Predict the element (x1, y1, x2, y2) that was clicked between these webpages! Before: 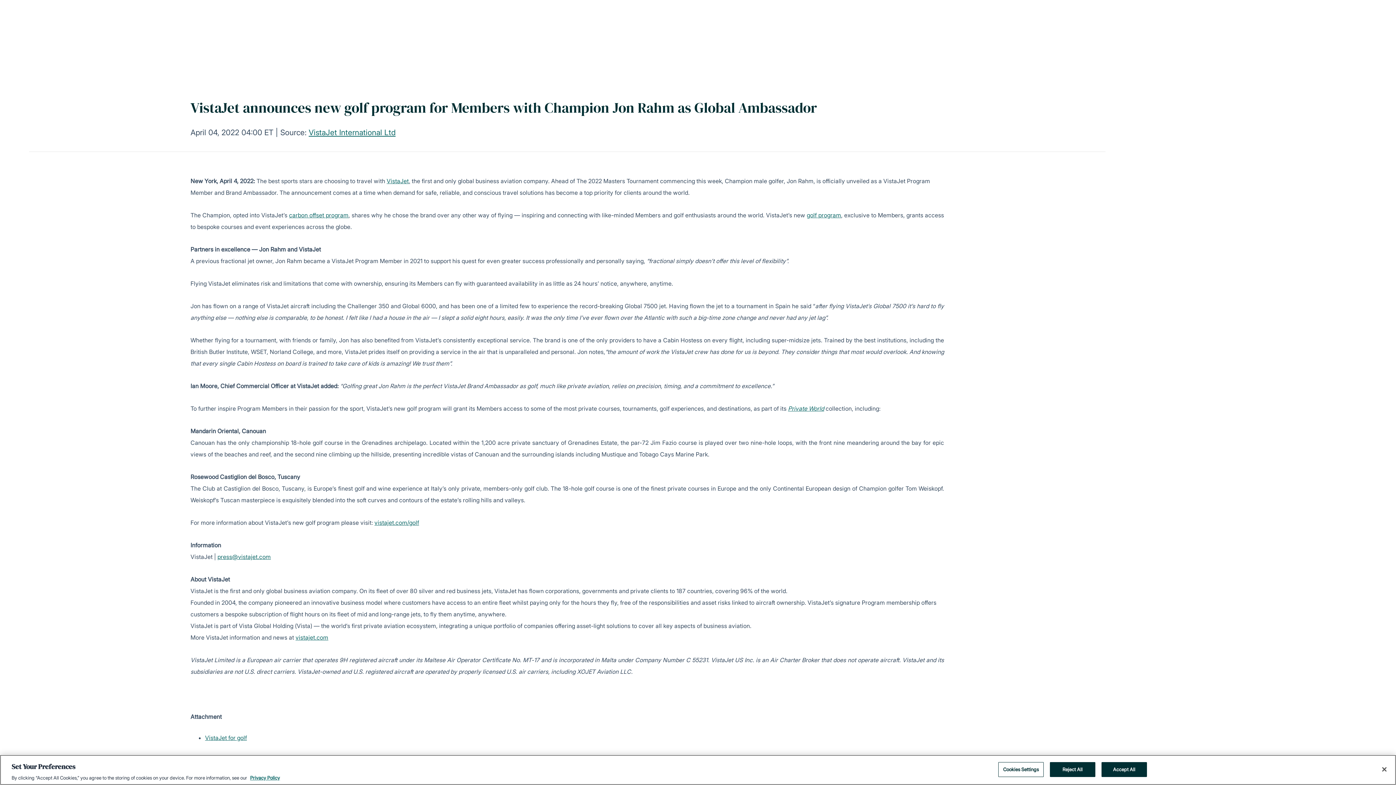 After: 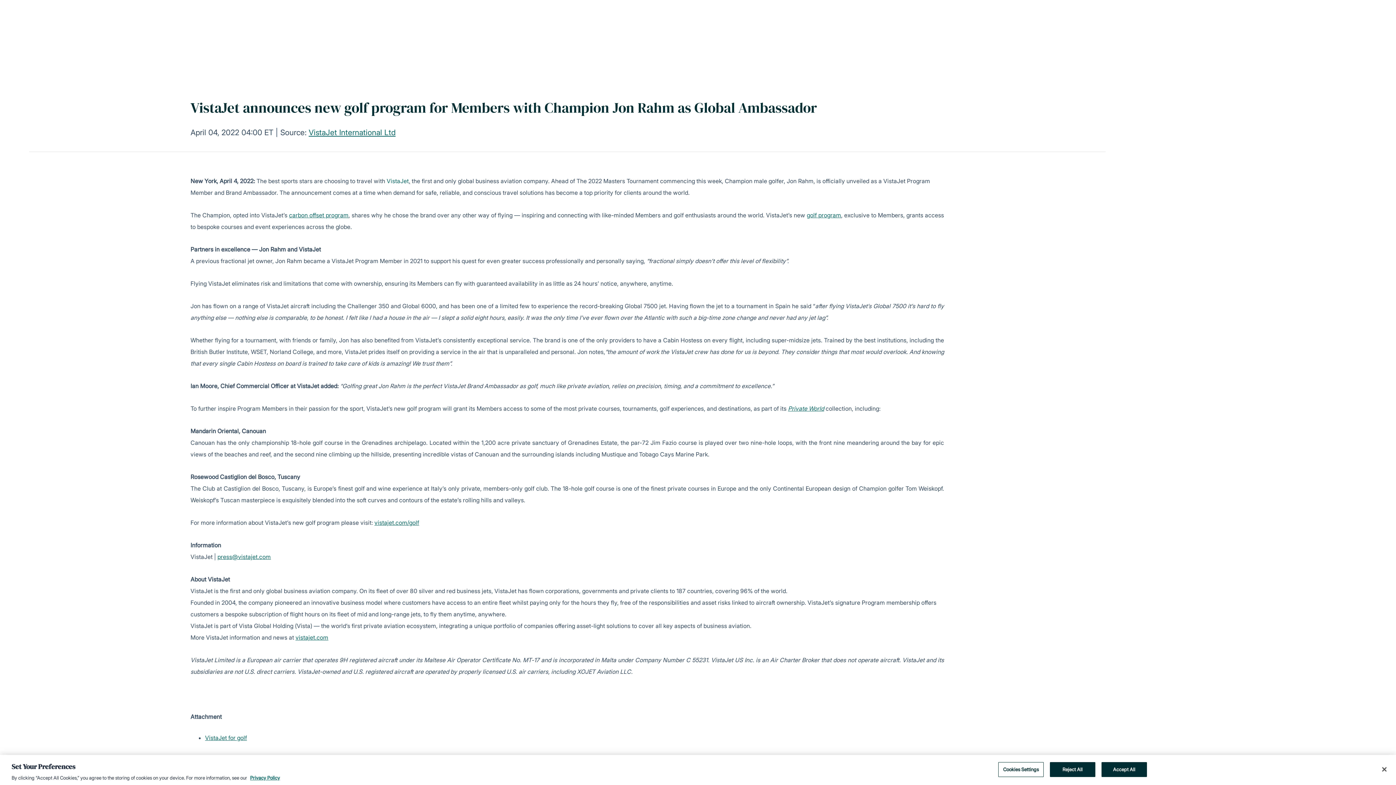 Action: label: VistaJet bbox: (386, 177, 408, 184)